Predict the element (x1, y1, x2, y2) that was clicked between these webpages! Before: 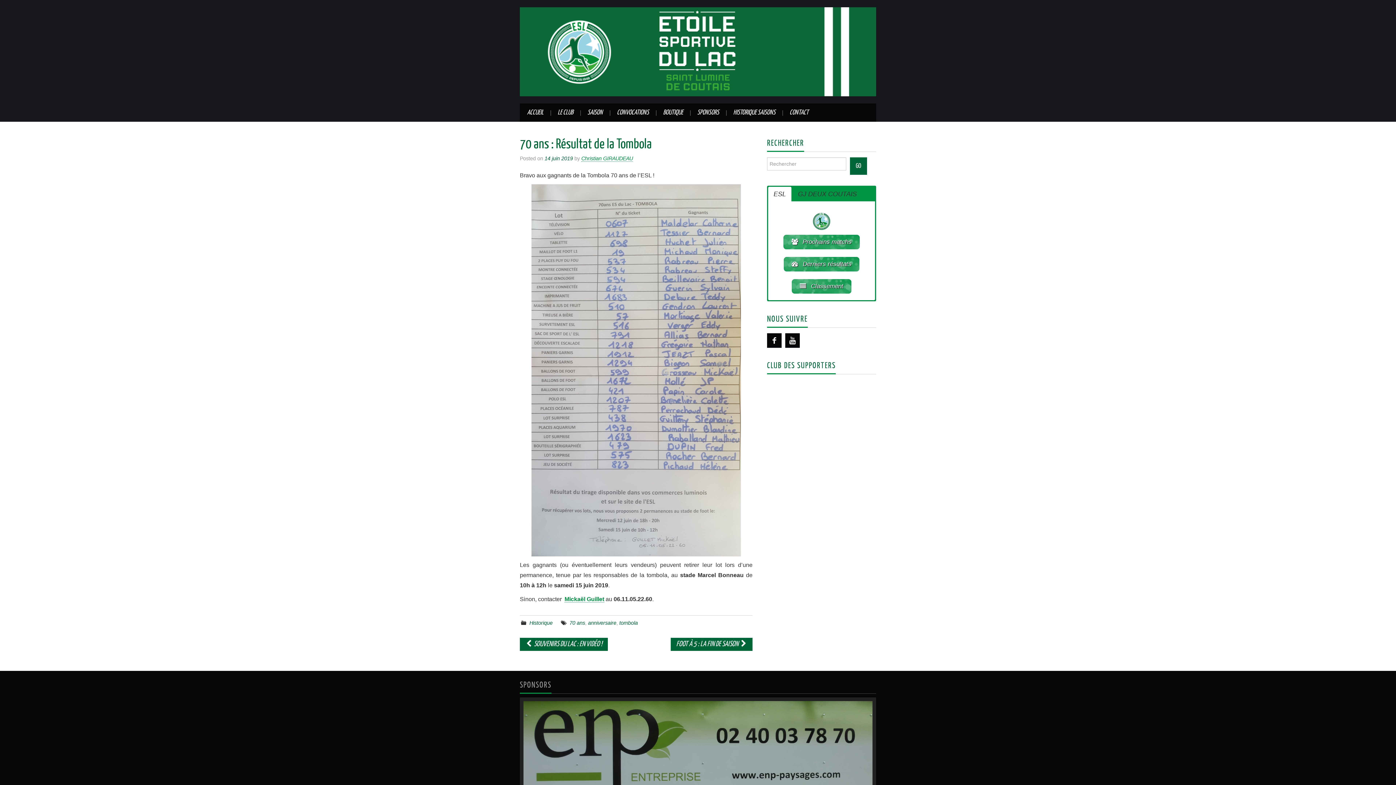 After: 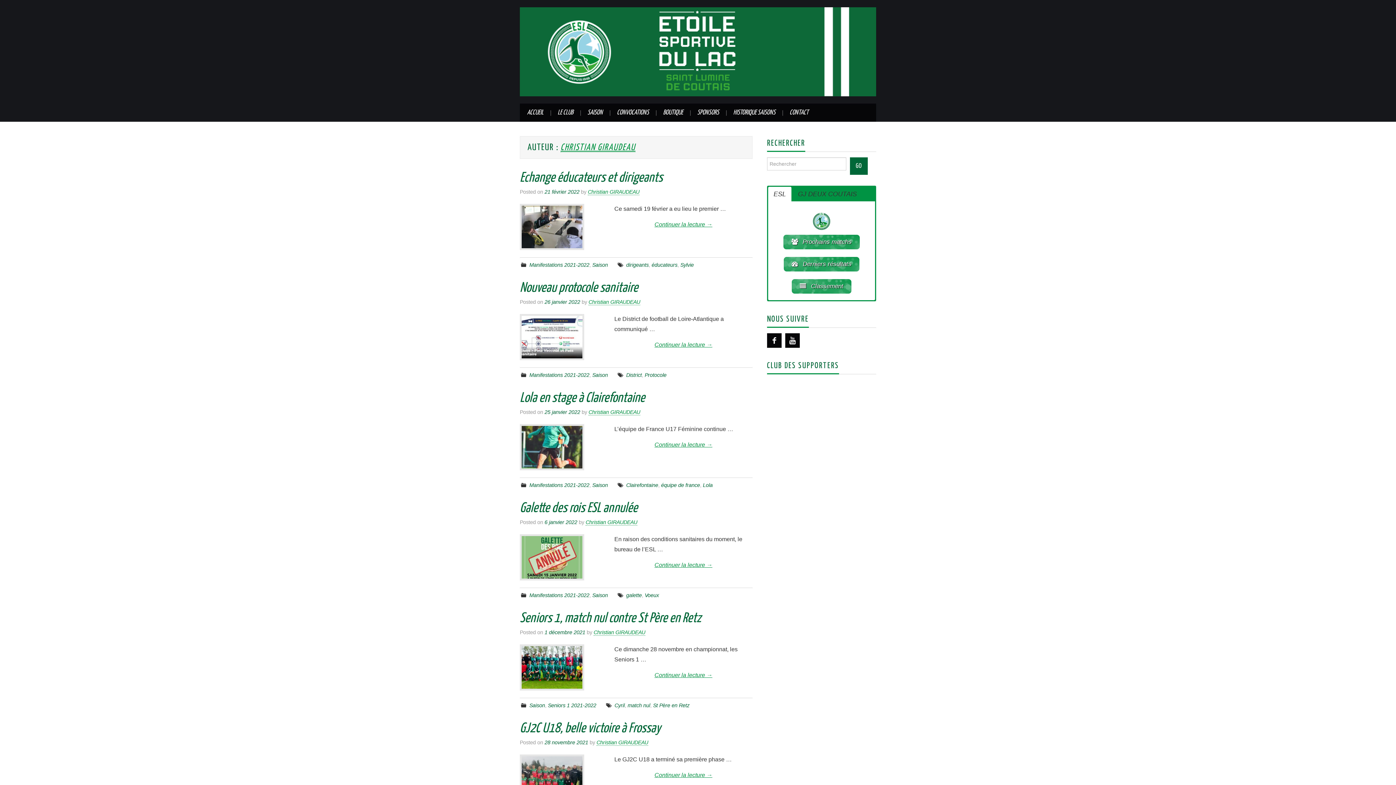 Action: bbox: (581, 155, 633, 161) label: Christian GIRAUDEAU